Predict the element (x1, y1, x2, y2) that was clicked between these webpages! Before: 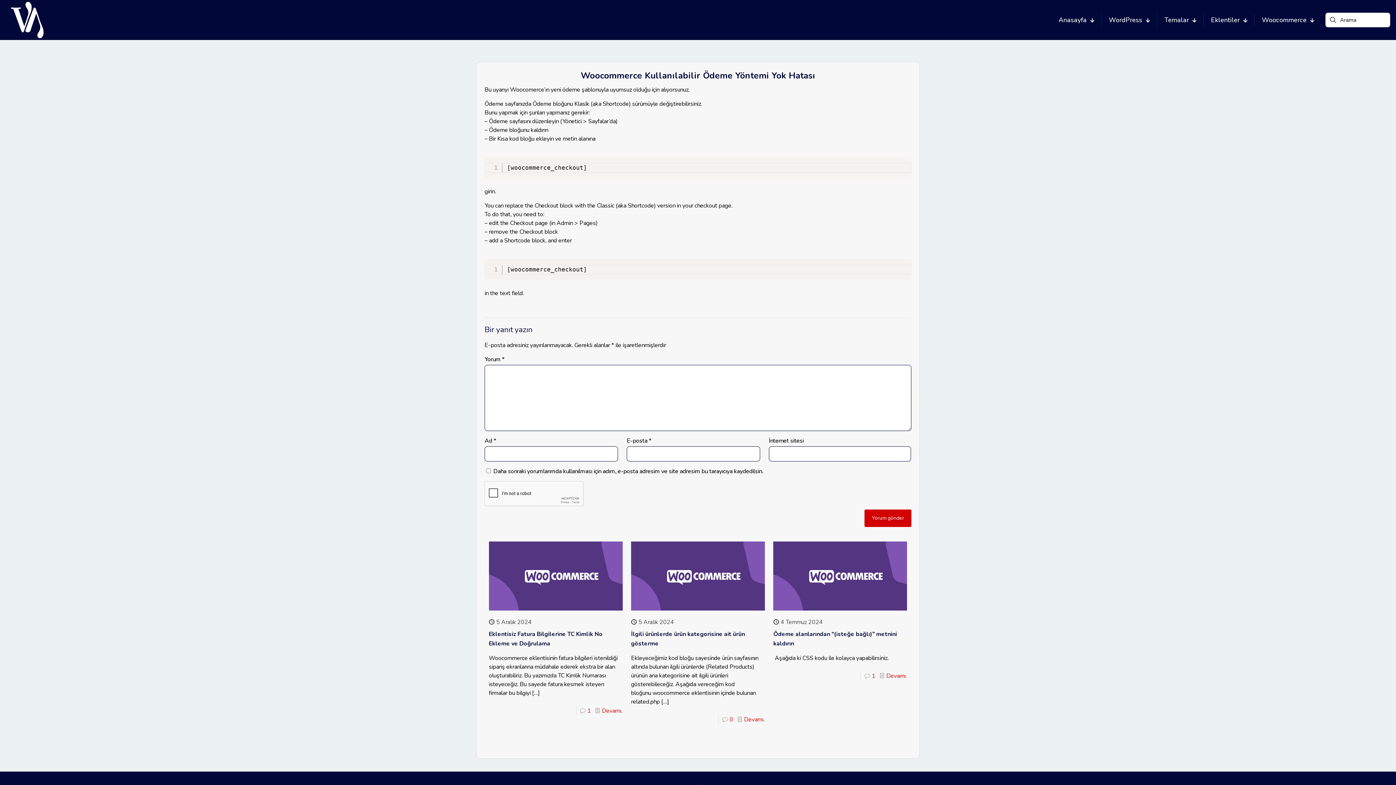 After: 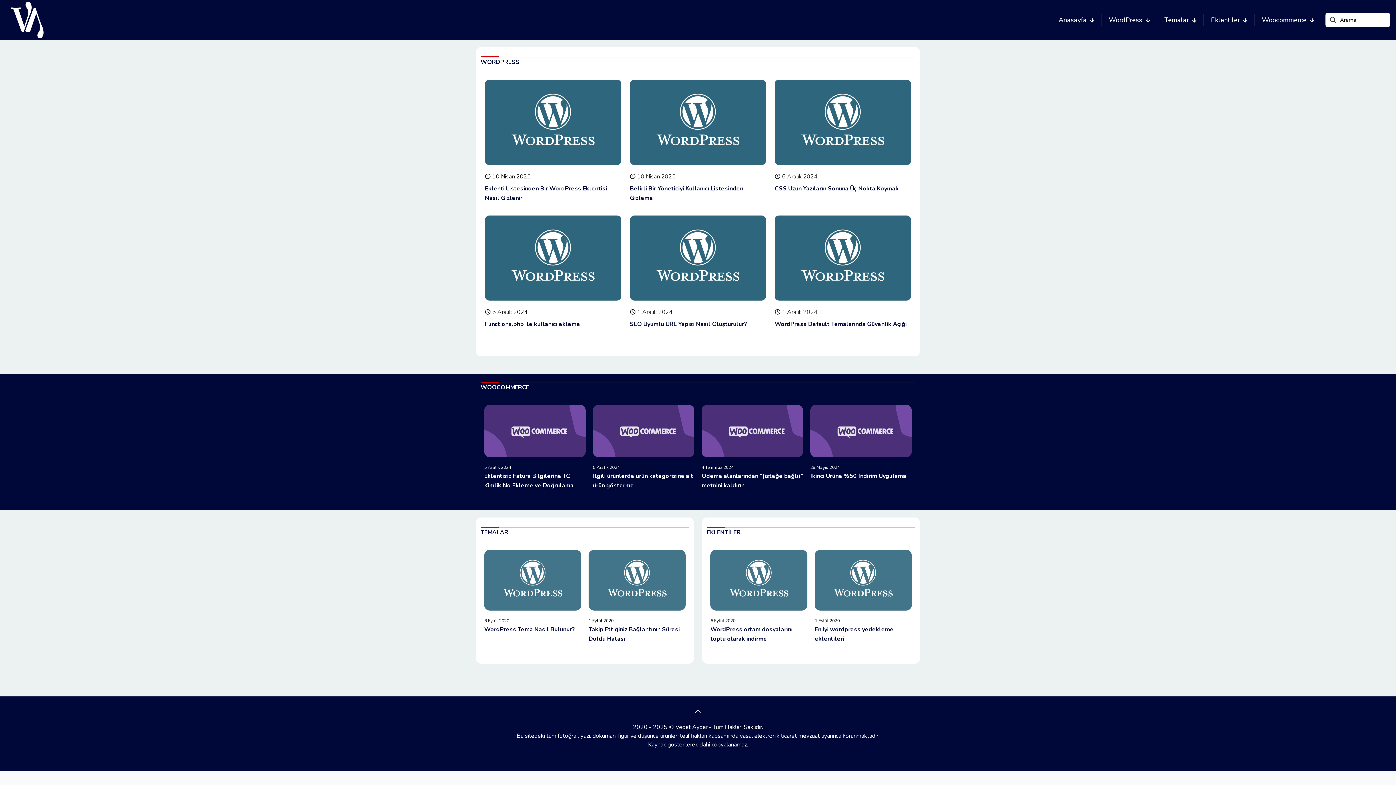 Action: label: Anasayfa bbox: (1051, 13, 1101, 26)